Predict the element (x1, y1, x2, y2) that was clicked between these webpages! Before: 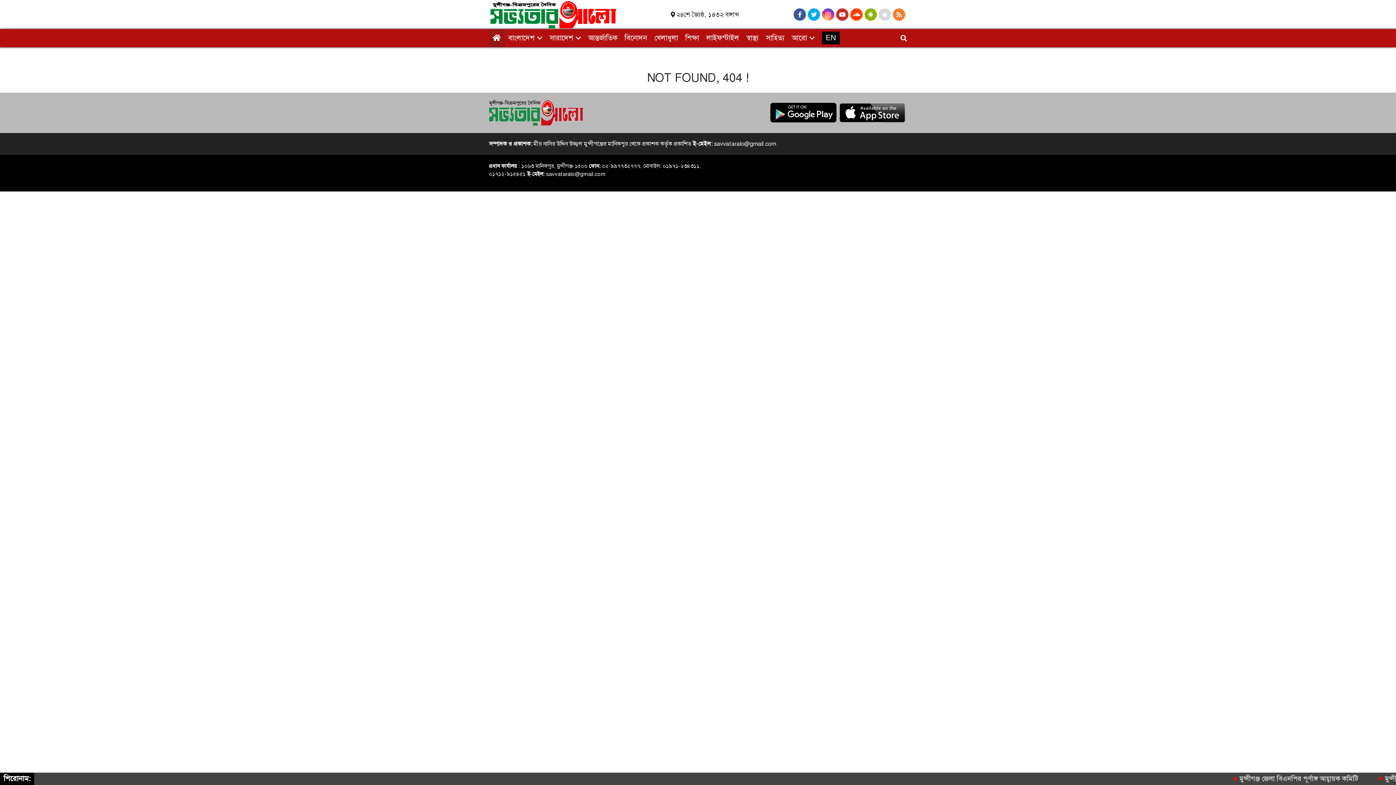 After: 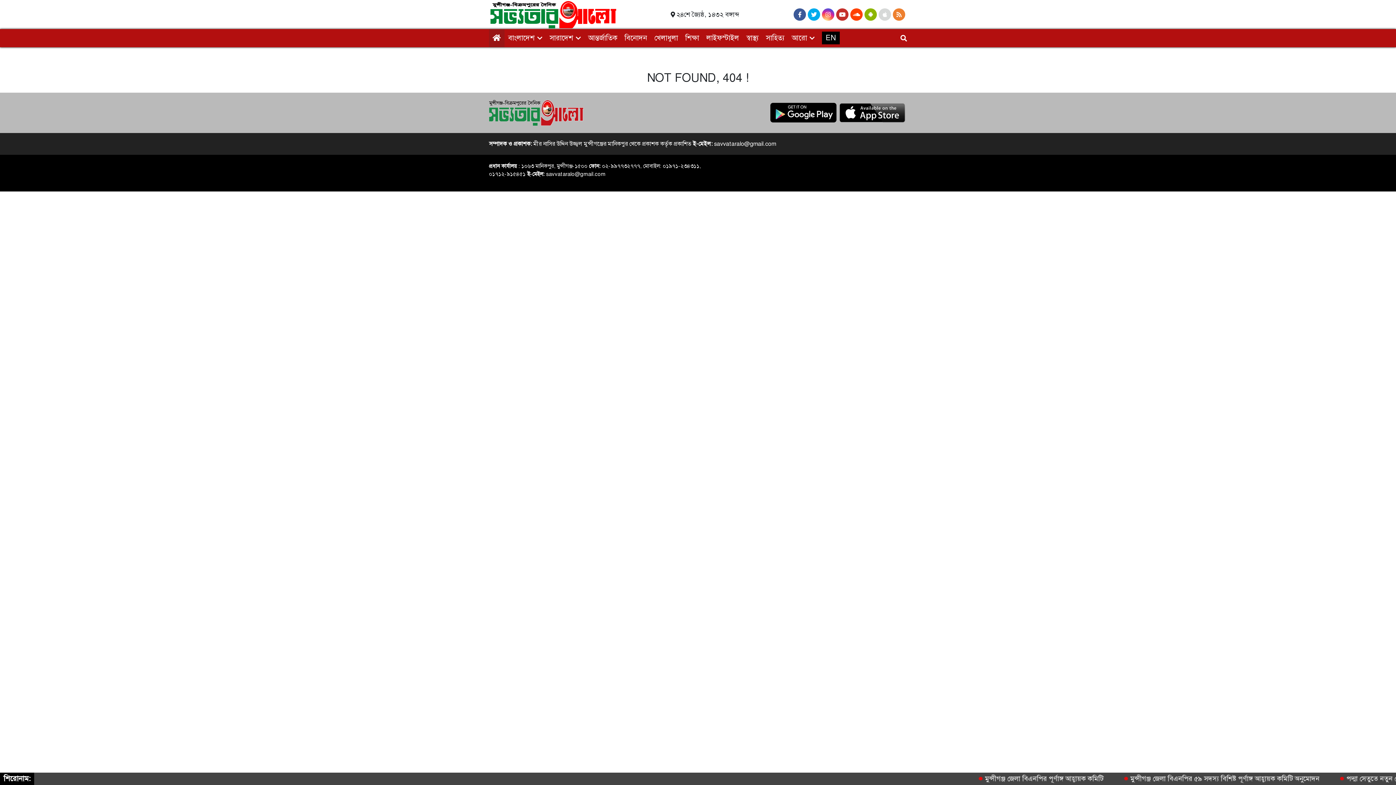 Action: bbox: (878, 11, 893, 18)